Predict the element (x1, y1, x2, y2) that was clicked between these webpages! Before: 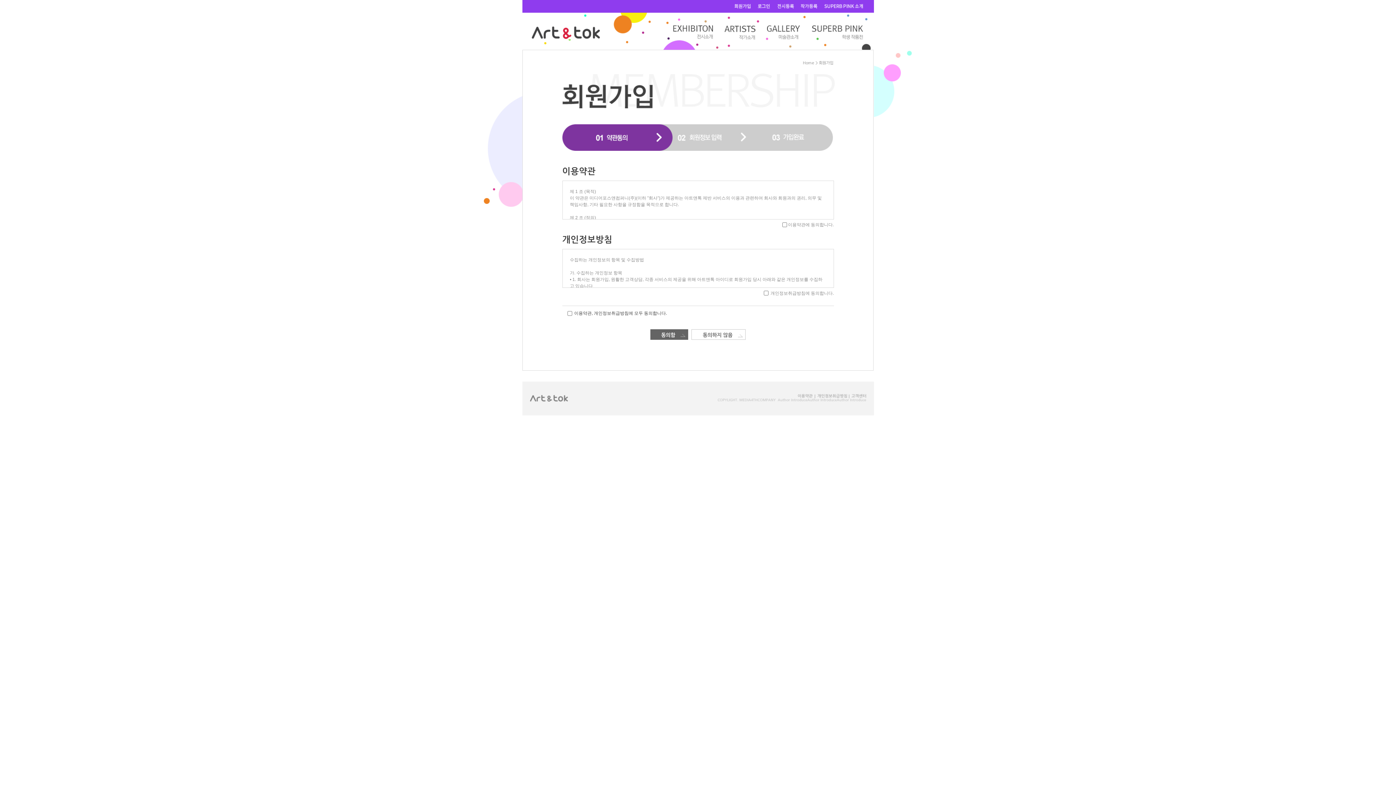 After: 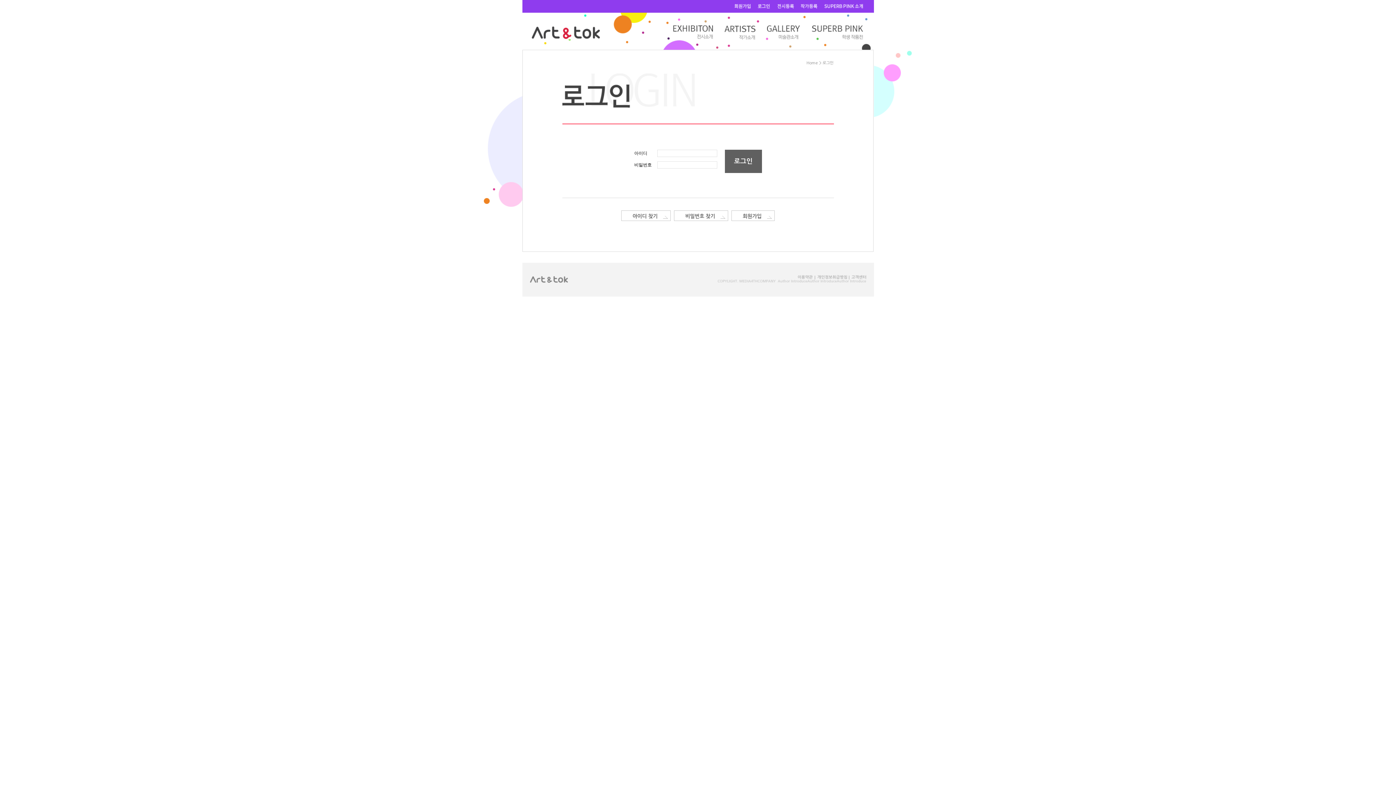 Action: bbox: (757, 0, 770, 4)